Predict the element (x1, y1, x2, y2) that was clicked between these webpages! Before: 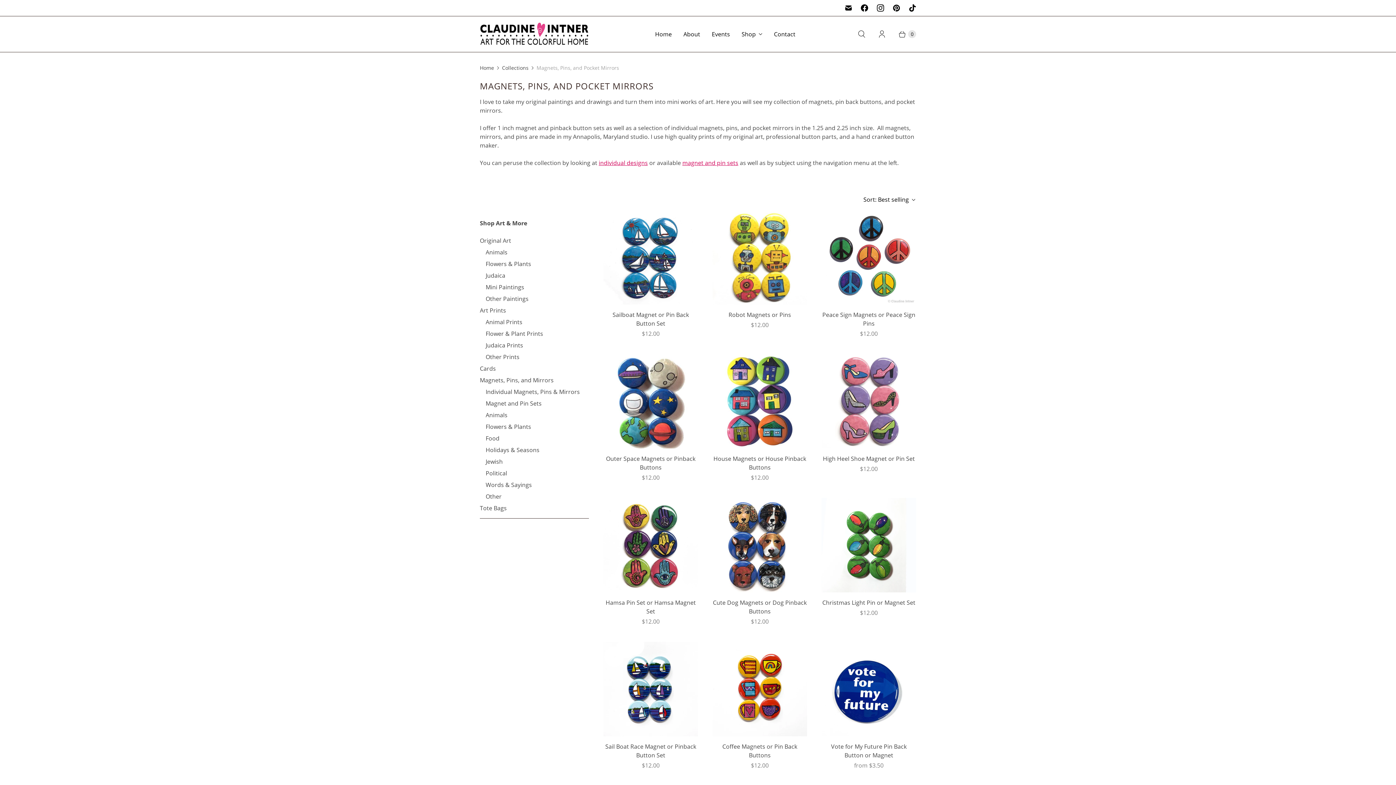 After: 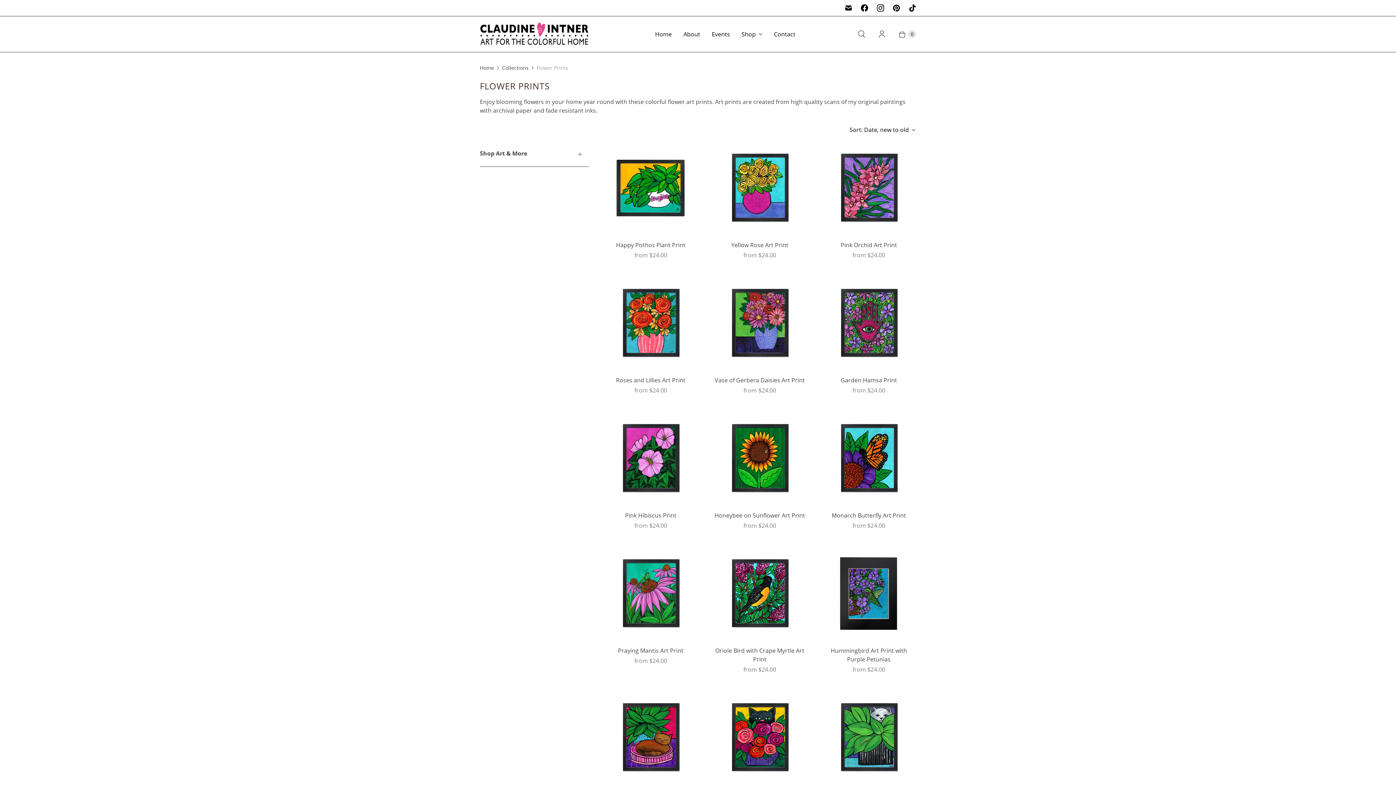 Action: bbox: (485, 329, 543, 338) label: Flower & Plant Prints